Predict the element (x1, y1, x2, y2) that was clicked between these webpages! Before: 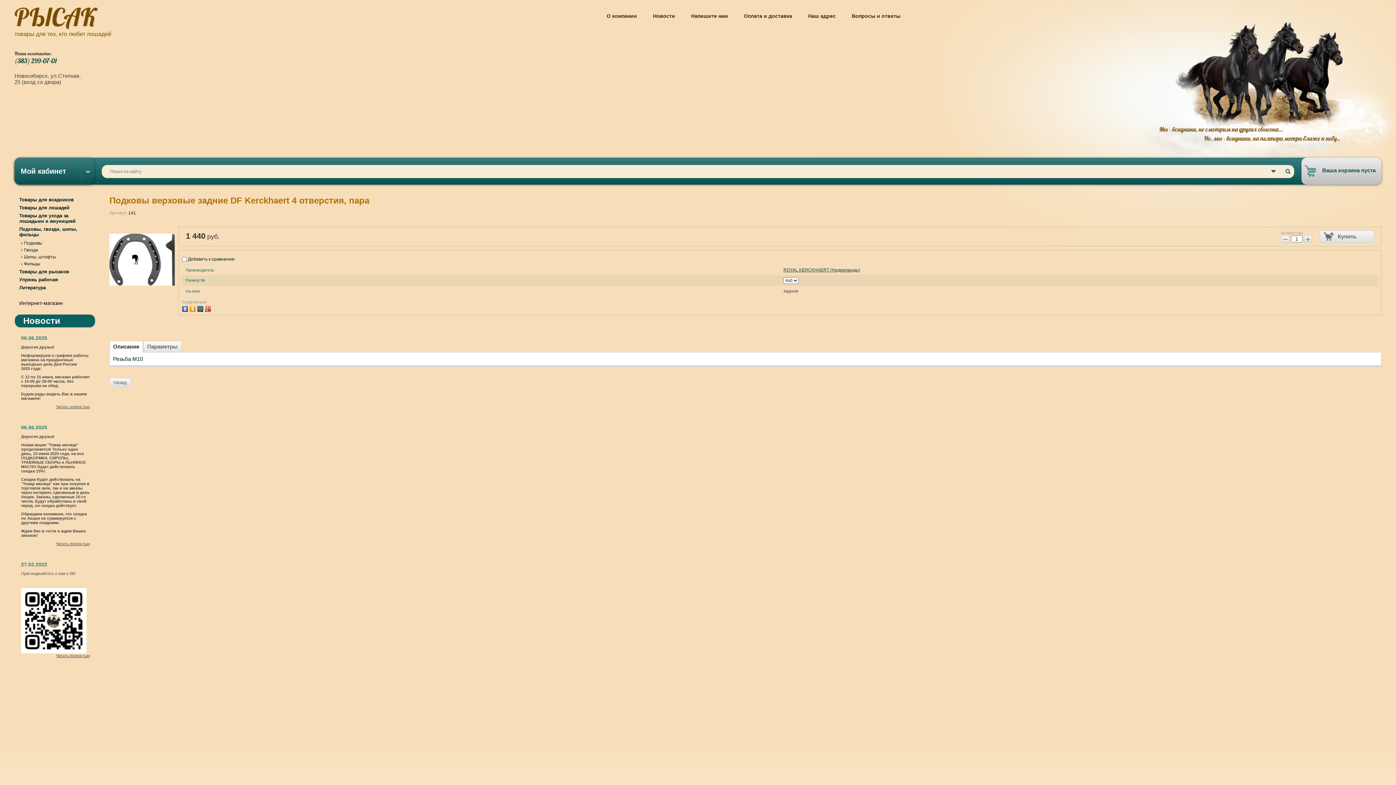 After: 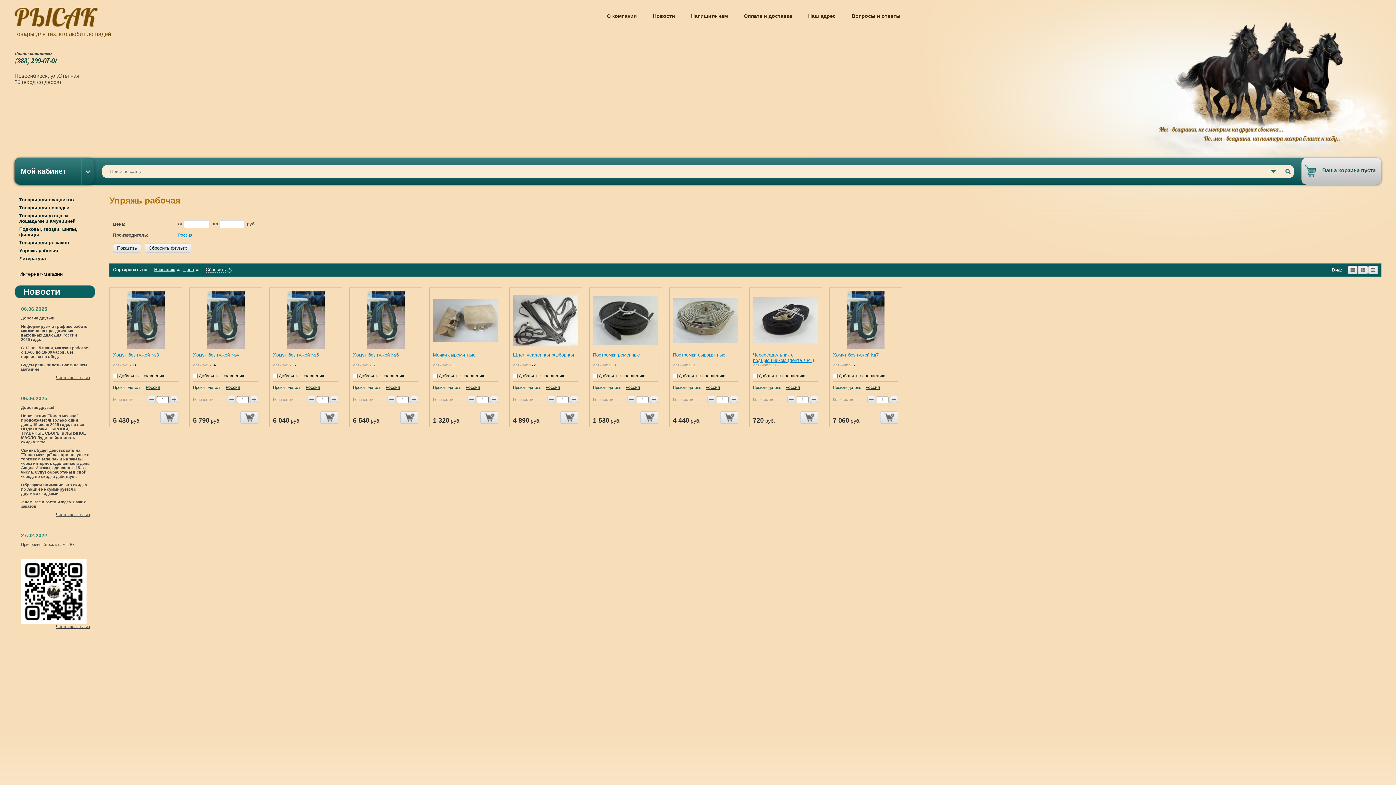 Action: label: Упряжь рабочая bbox: (14, 275, 94, 284)